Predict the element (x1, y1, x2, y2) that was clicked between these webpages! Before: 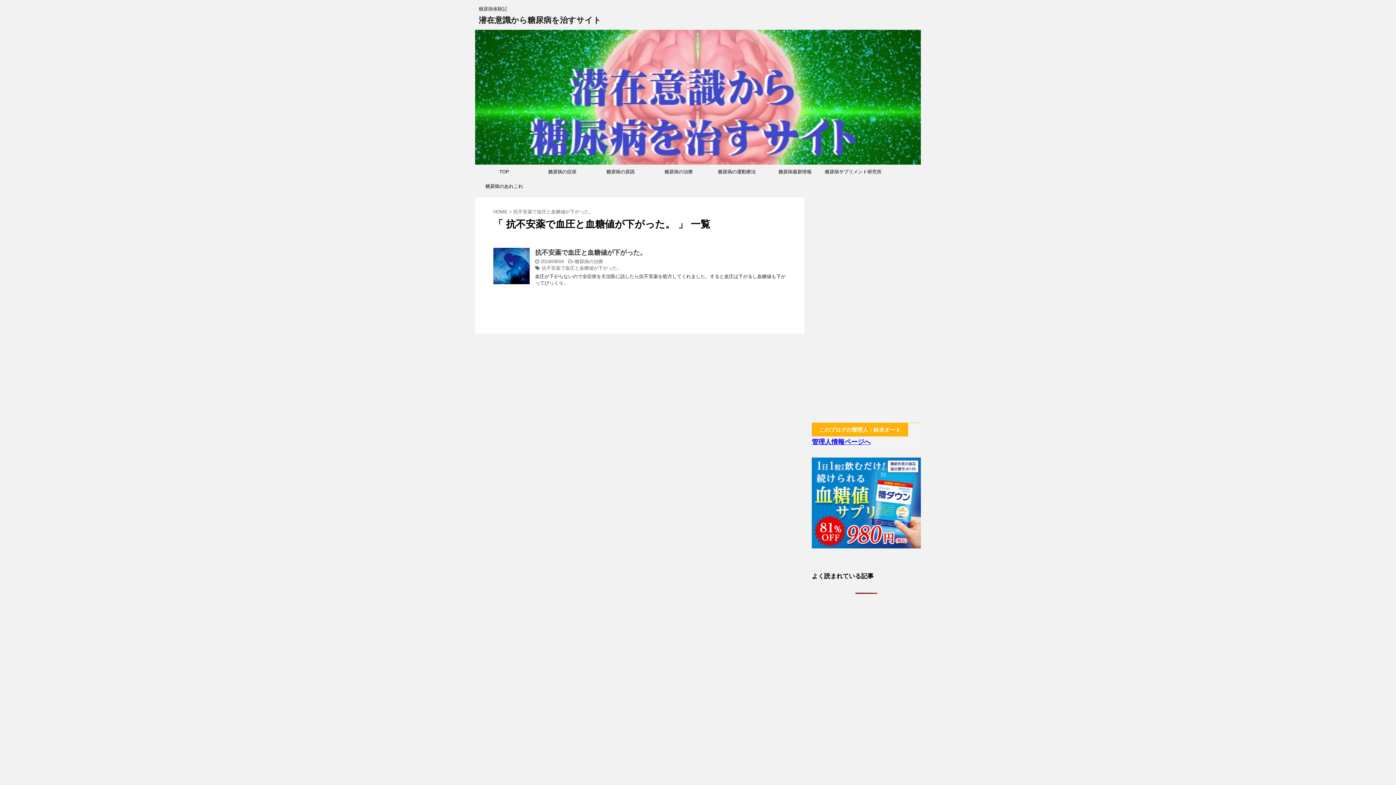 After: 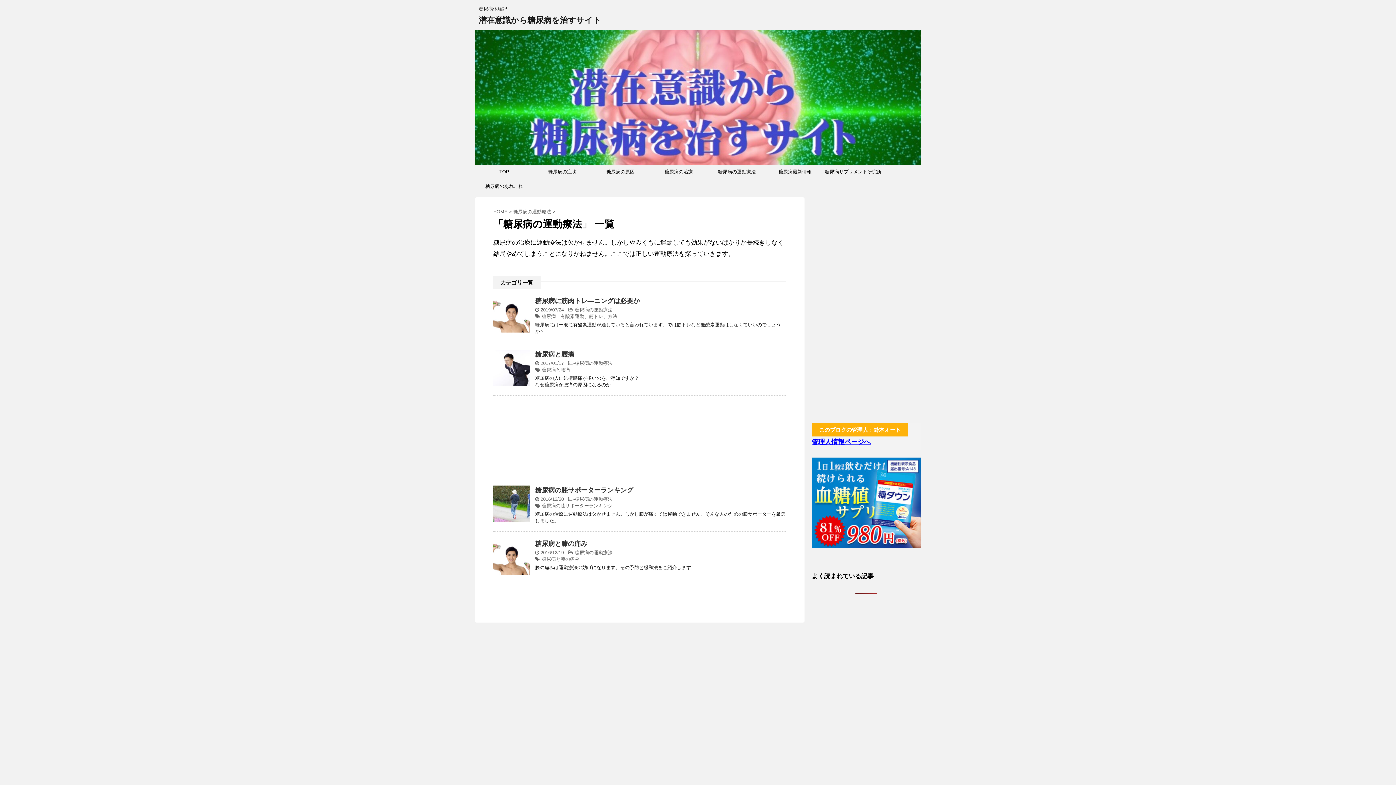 Action: label: 糖尿病の運動療法 bbox: (708, 164, 766, 179)